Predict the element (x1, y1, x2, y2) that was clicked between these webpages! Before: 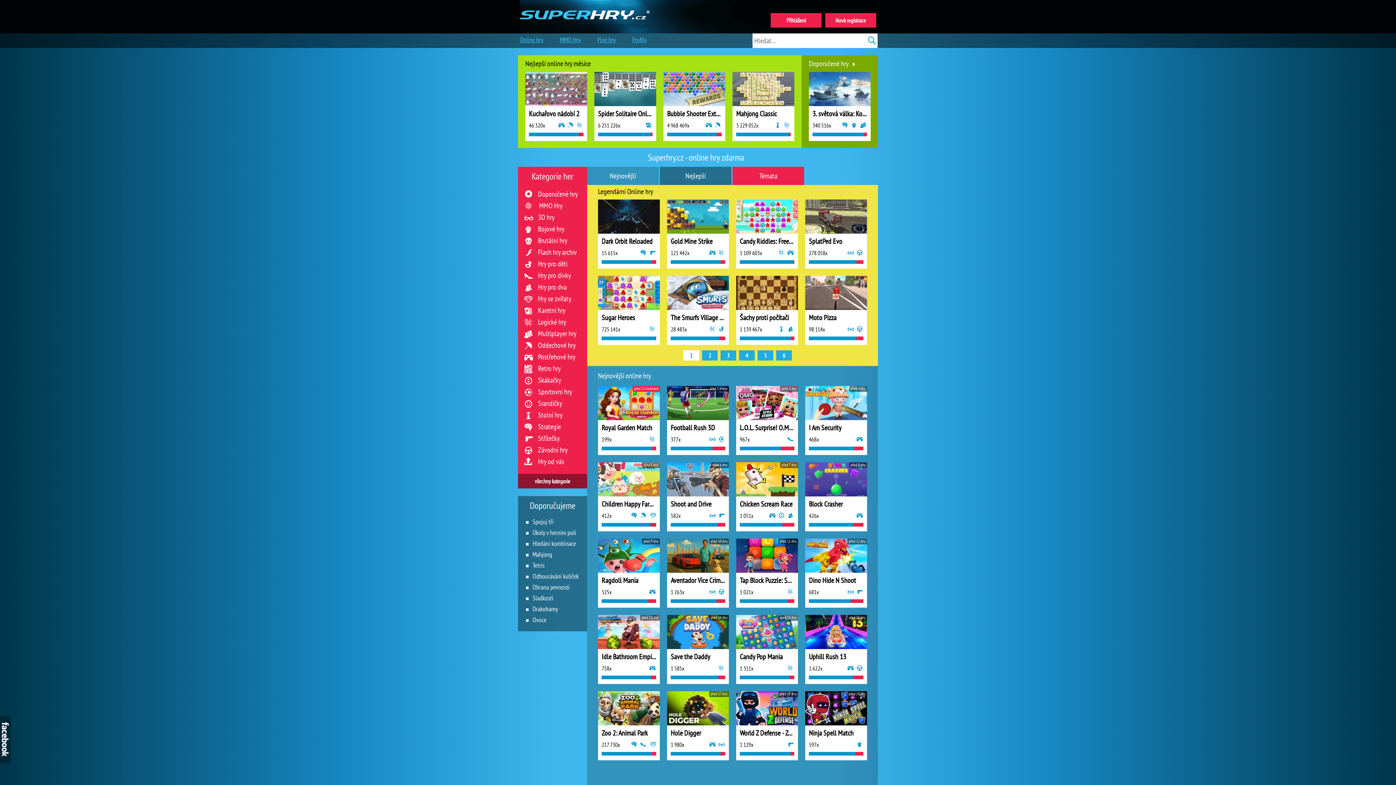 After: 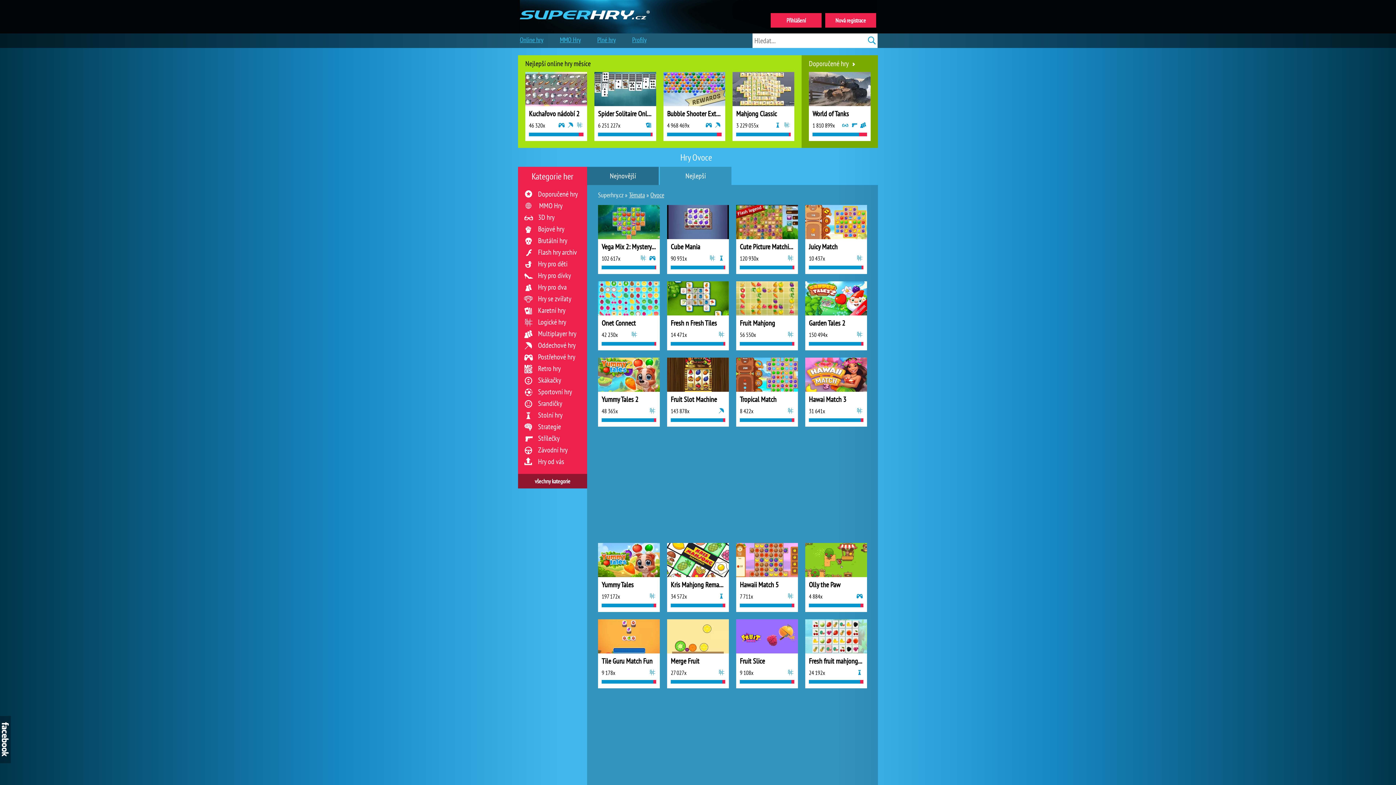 Action: label: Ovoce bbox: (526, 615, 582, 626)